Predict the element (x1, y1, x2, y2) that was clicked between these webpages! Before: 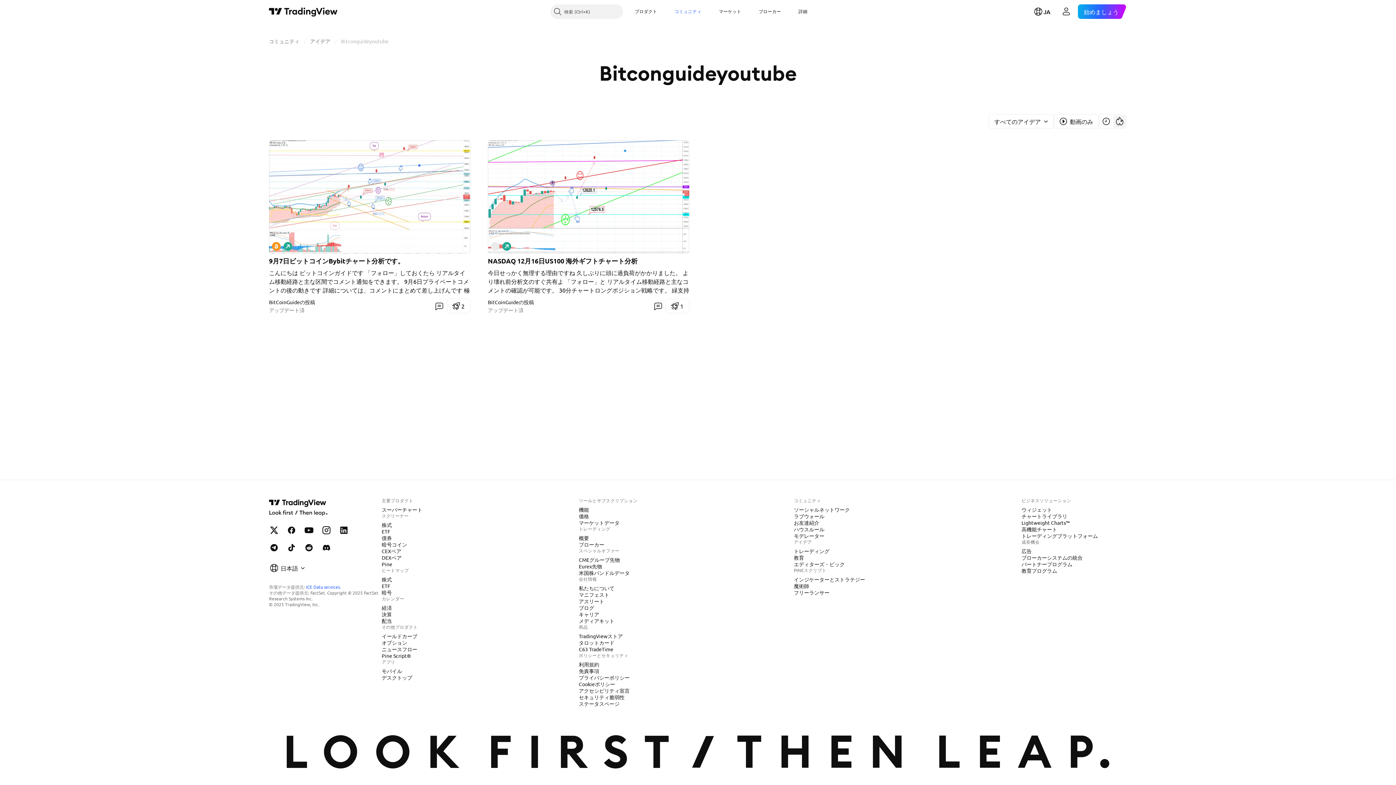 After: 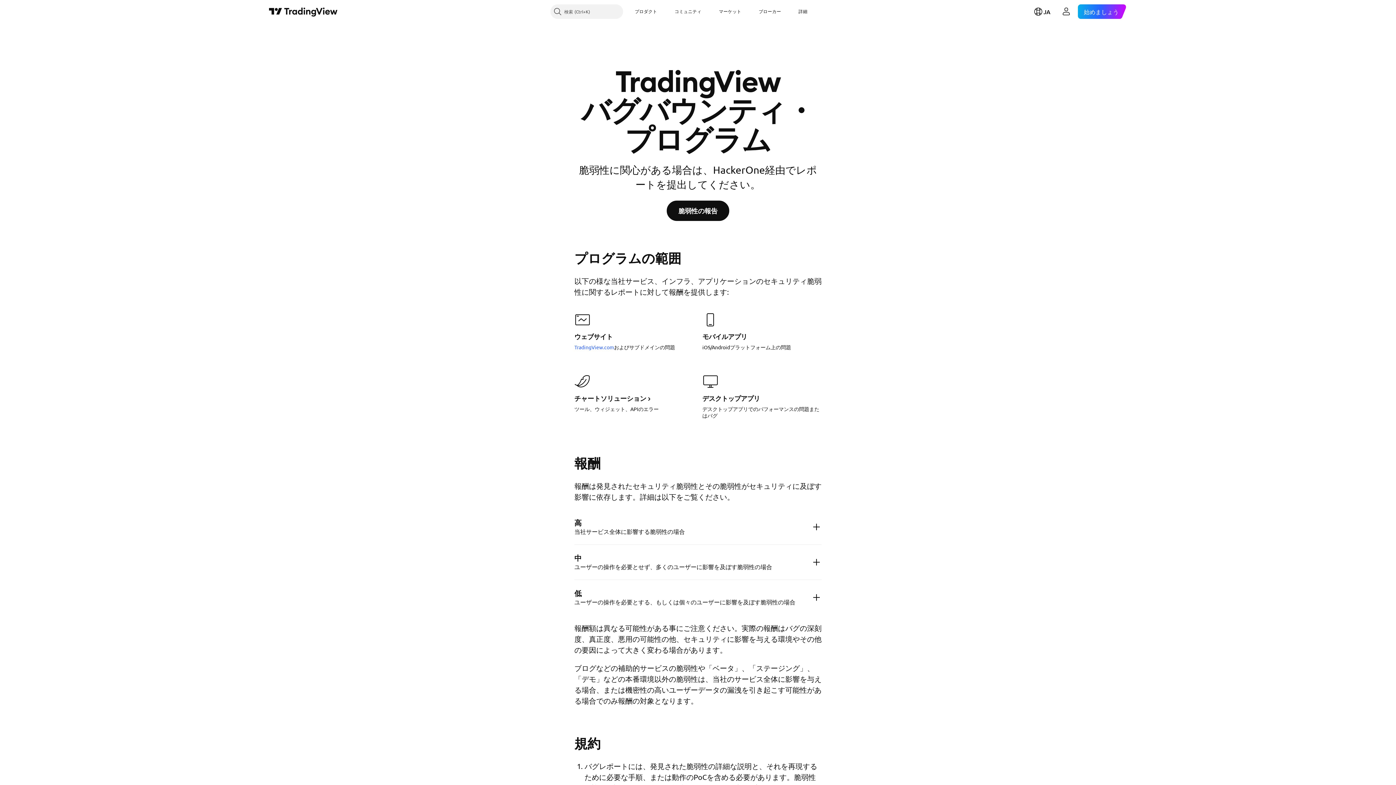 Action: bbox: (576, 693, 627, 701) label: セキュリティ脆弱性